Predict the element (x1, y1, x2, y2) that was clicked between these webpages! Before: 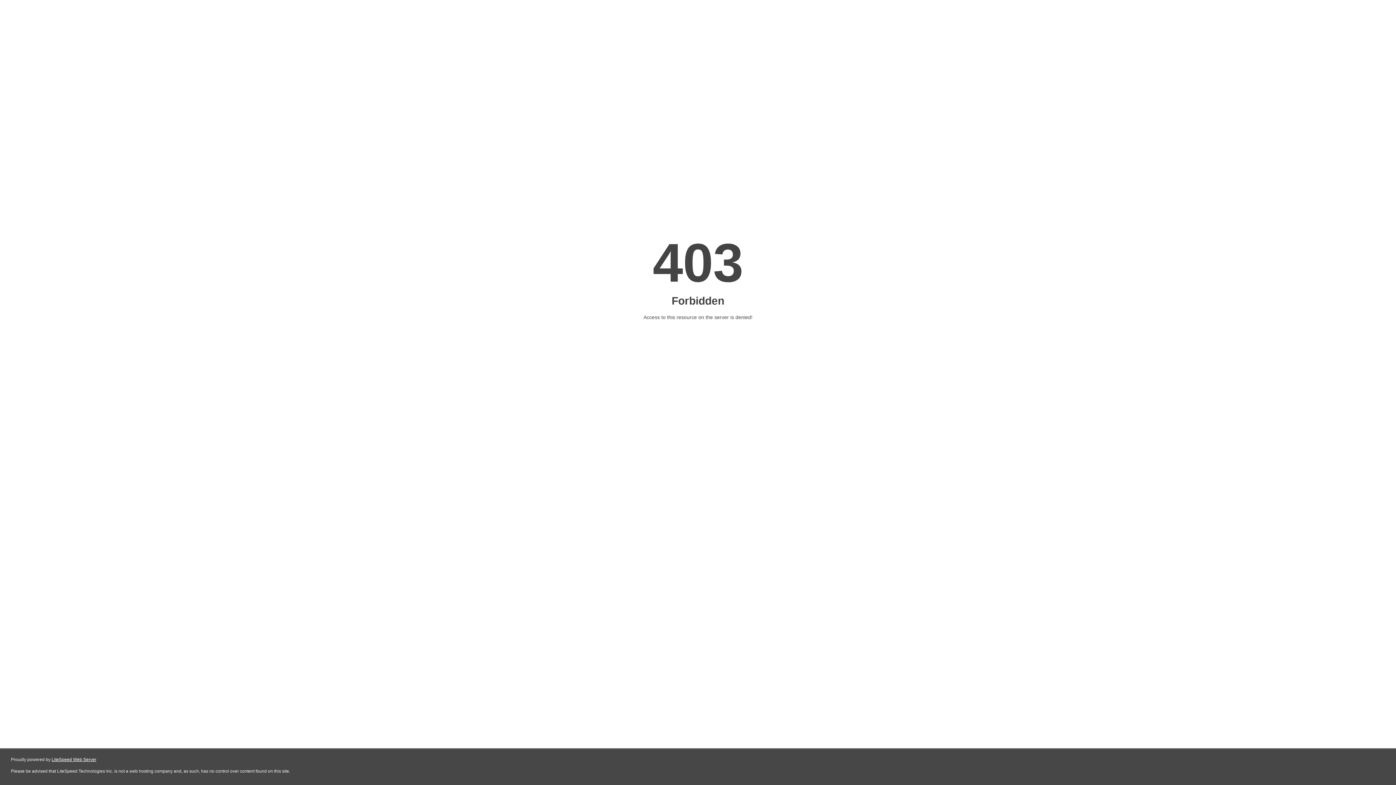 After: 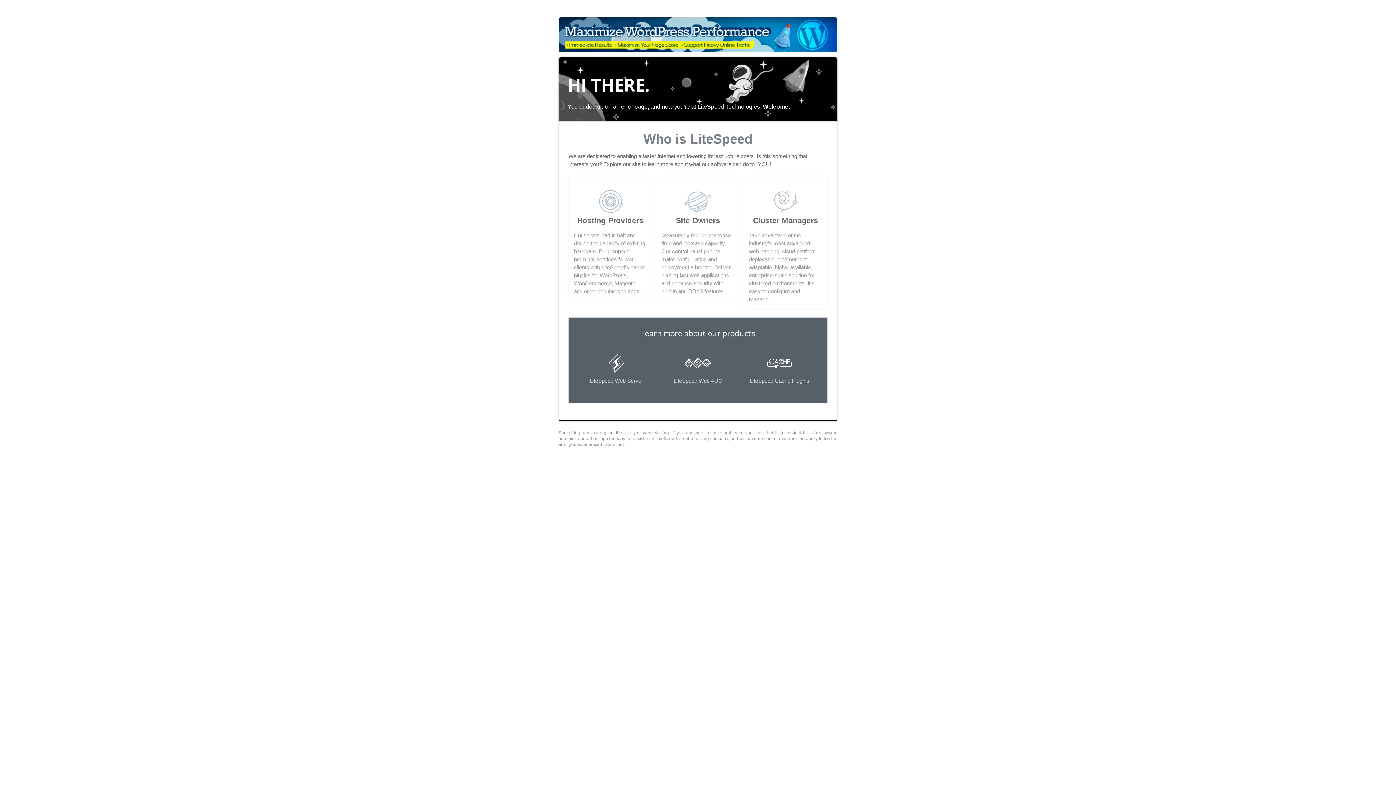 Action: label: LiteSpeed Web Server bbox: (51, 757, 96, 762)